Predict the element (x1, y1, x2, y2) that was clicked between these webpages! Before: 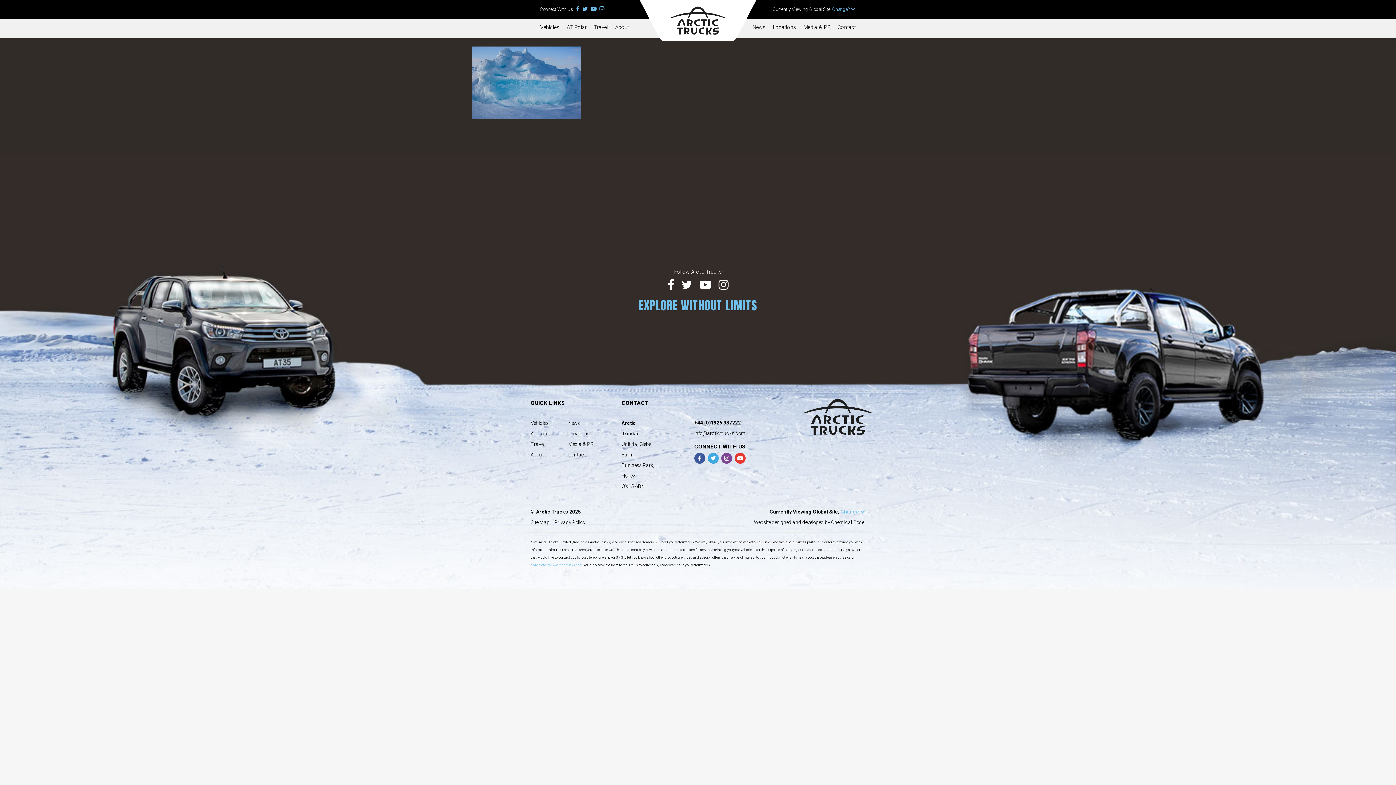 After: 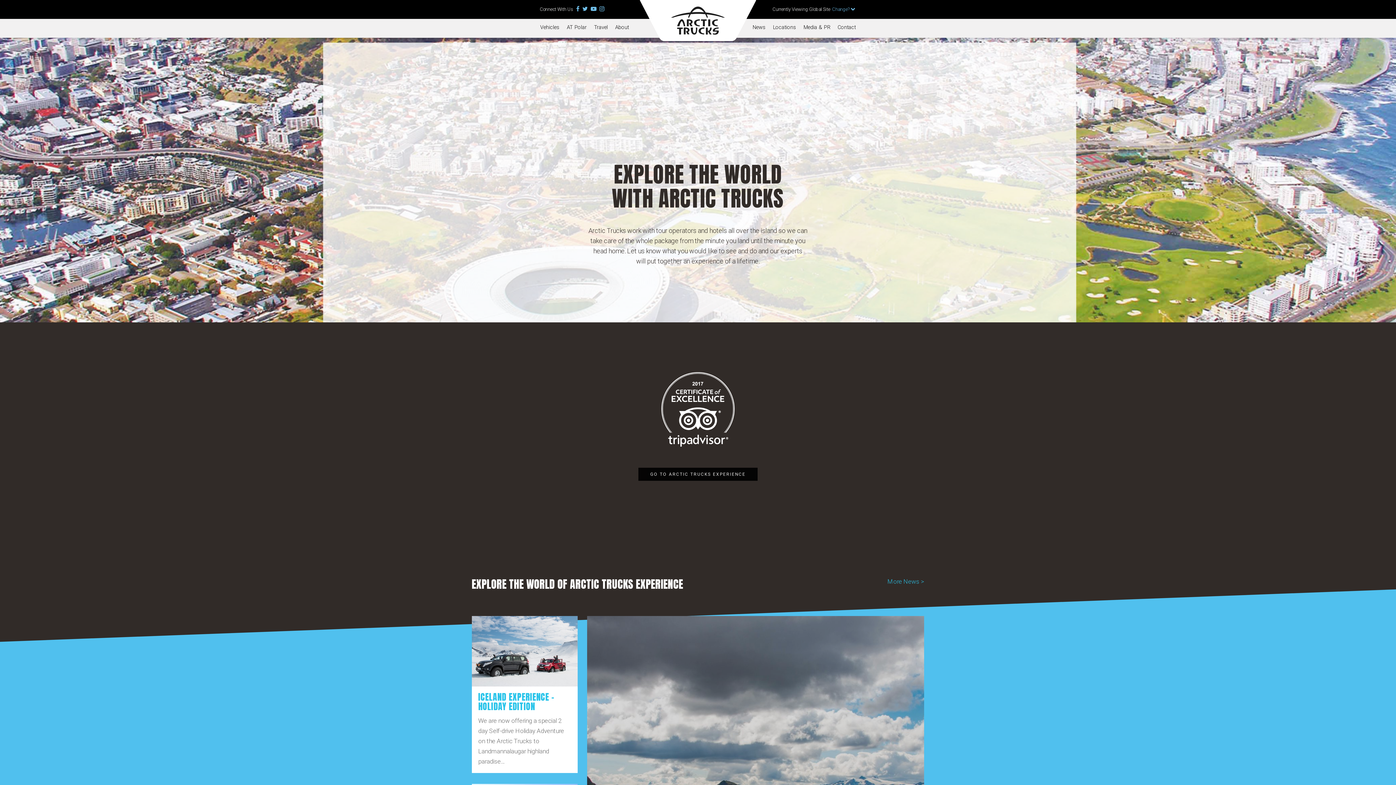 Action: label: Travel bbox: (530, 441, 544, 447)